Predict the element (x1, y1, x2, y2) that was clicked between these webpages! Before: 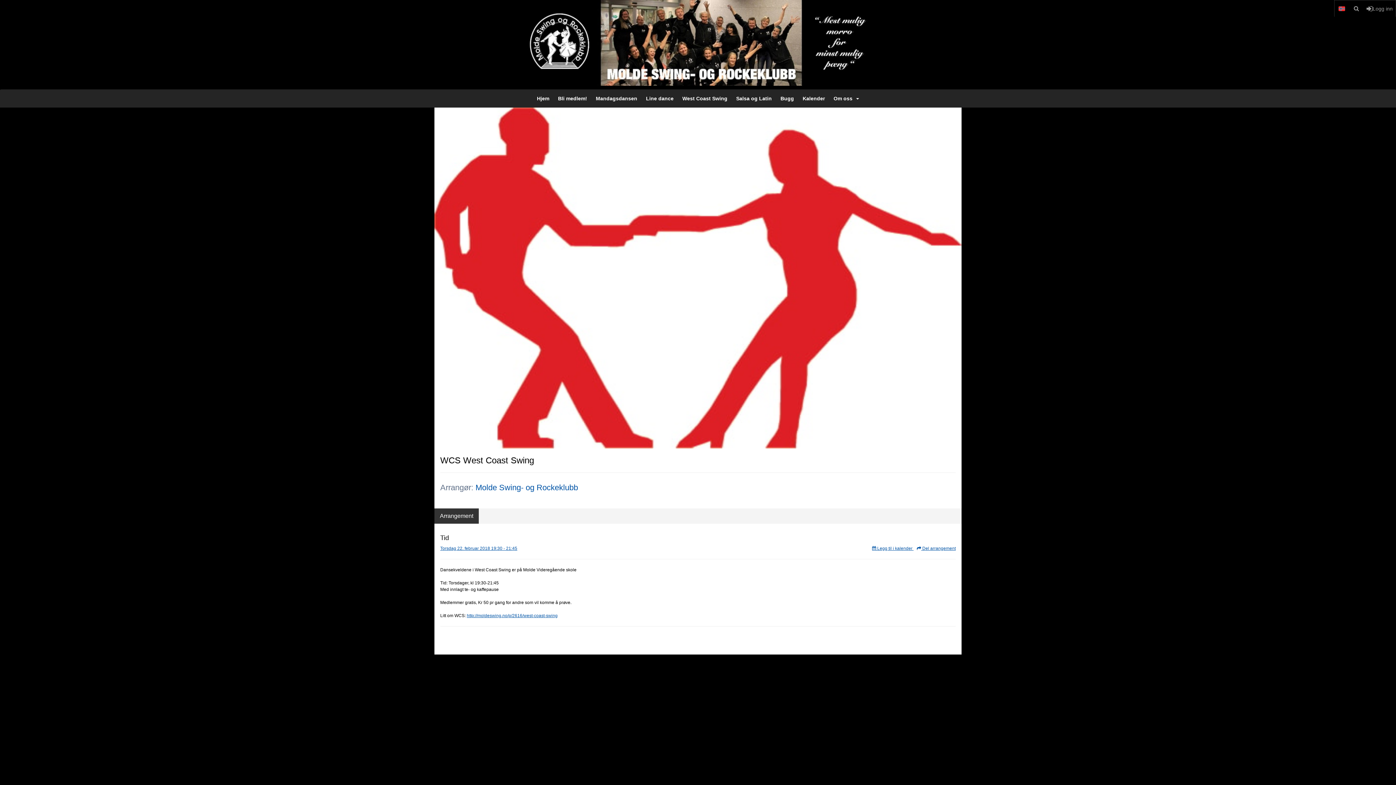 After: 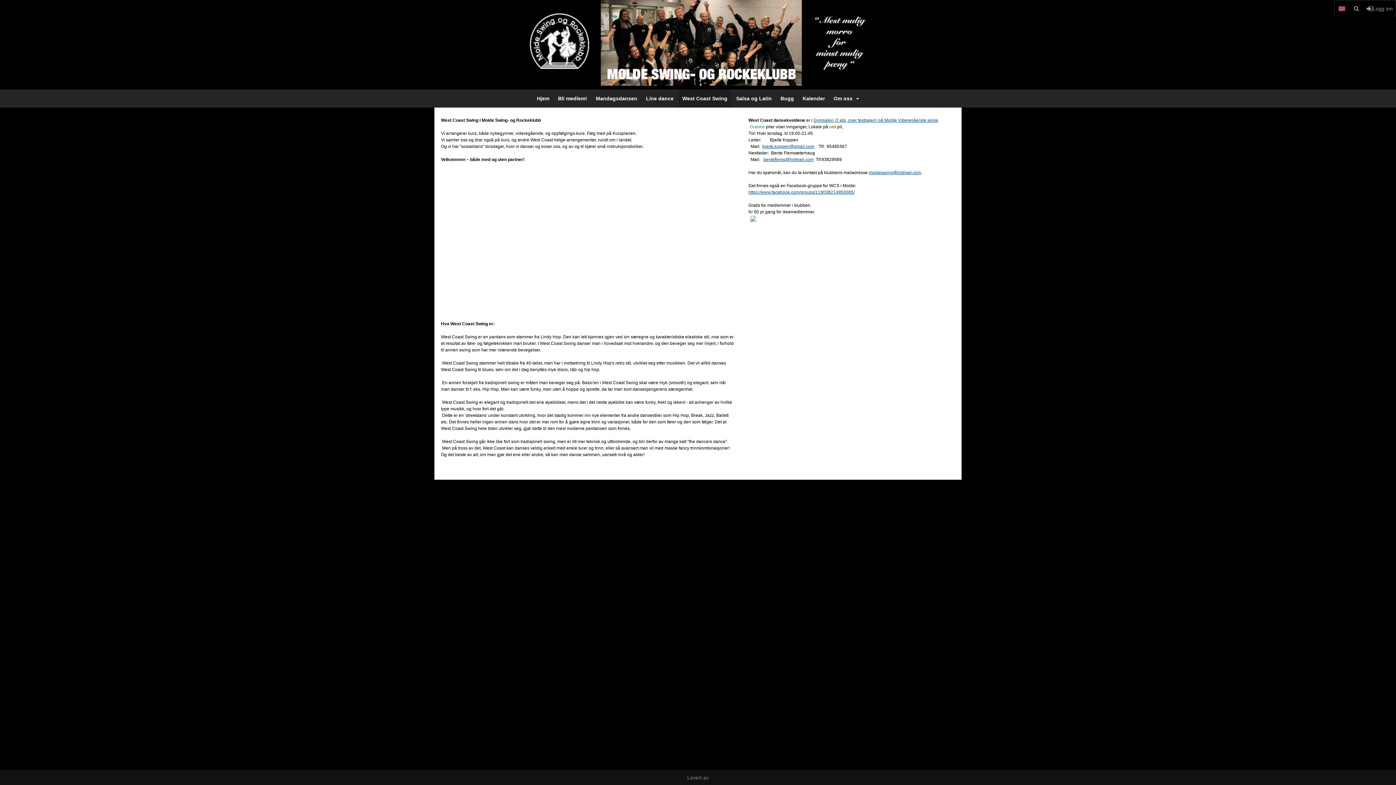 Action: label: West Coast Swing bbox: (678, 89, 731, 107)